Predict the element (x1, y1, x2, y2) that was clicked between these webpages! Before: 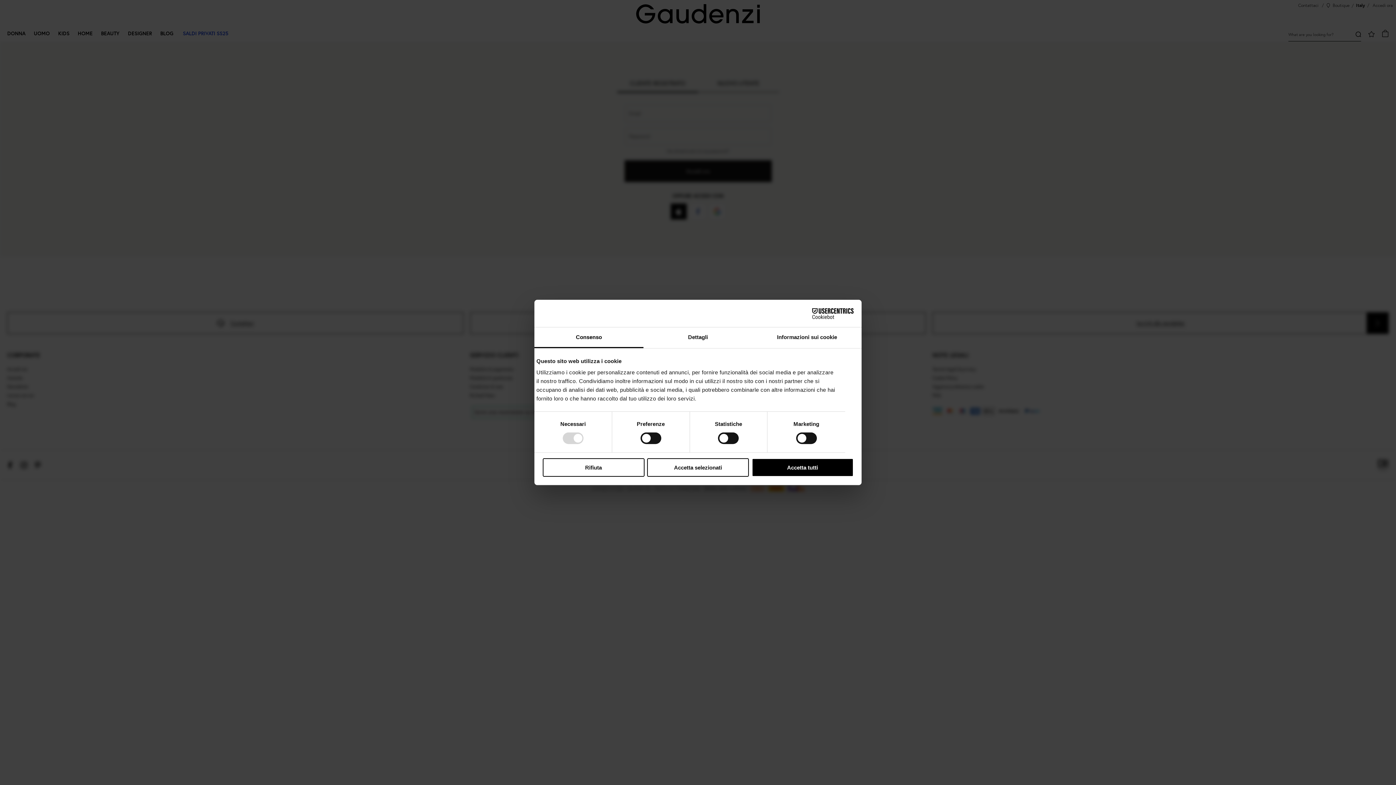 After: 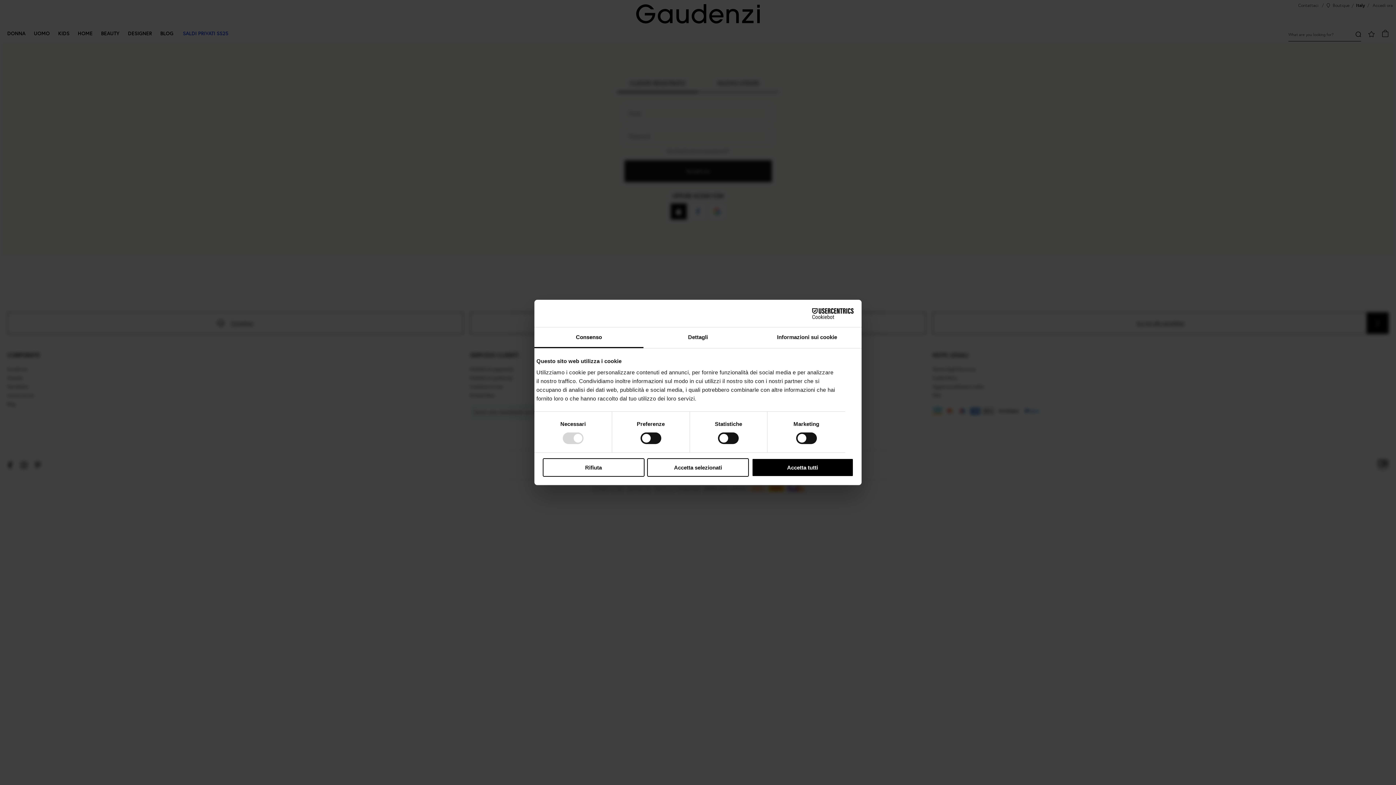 Action: bbox: (534, 327, 643, 348) label: Consenso